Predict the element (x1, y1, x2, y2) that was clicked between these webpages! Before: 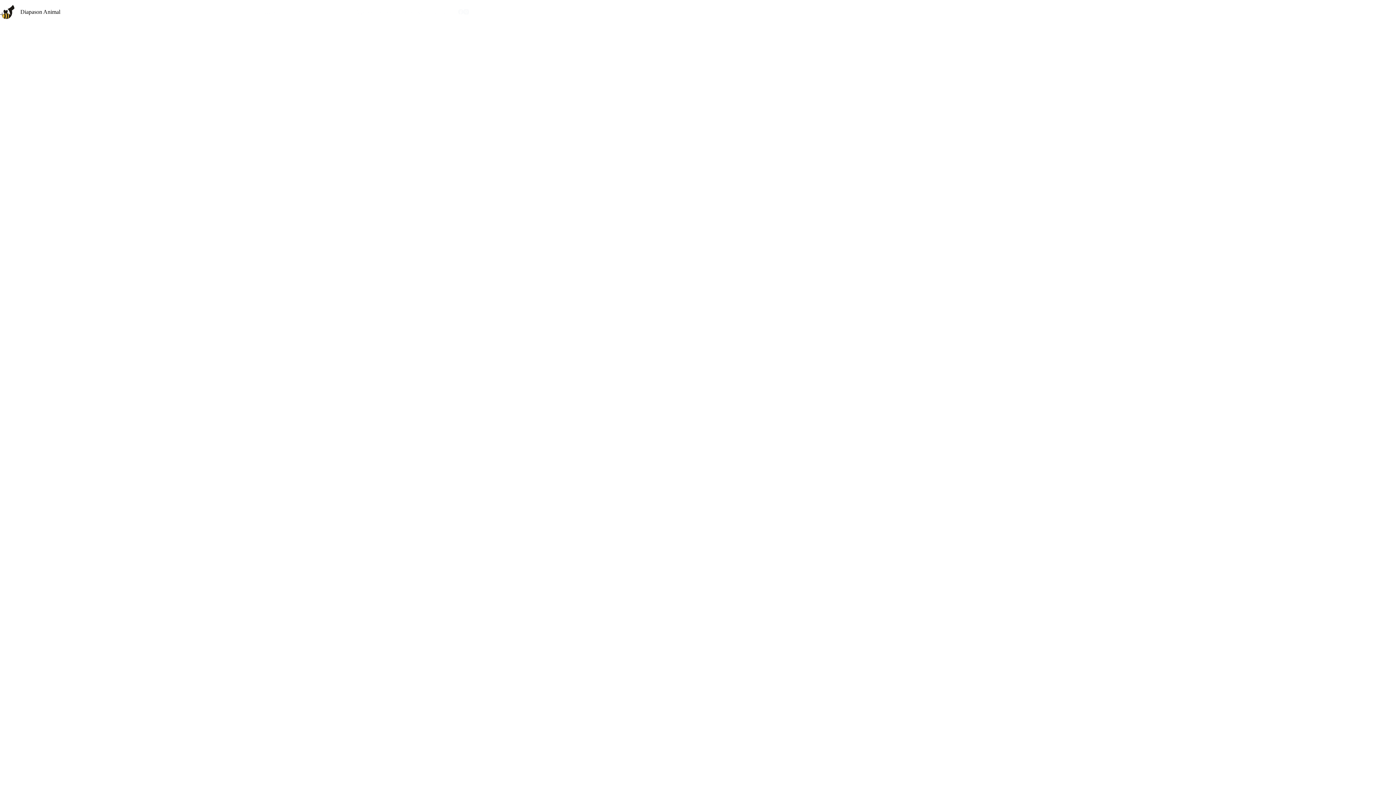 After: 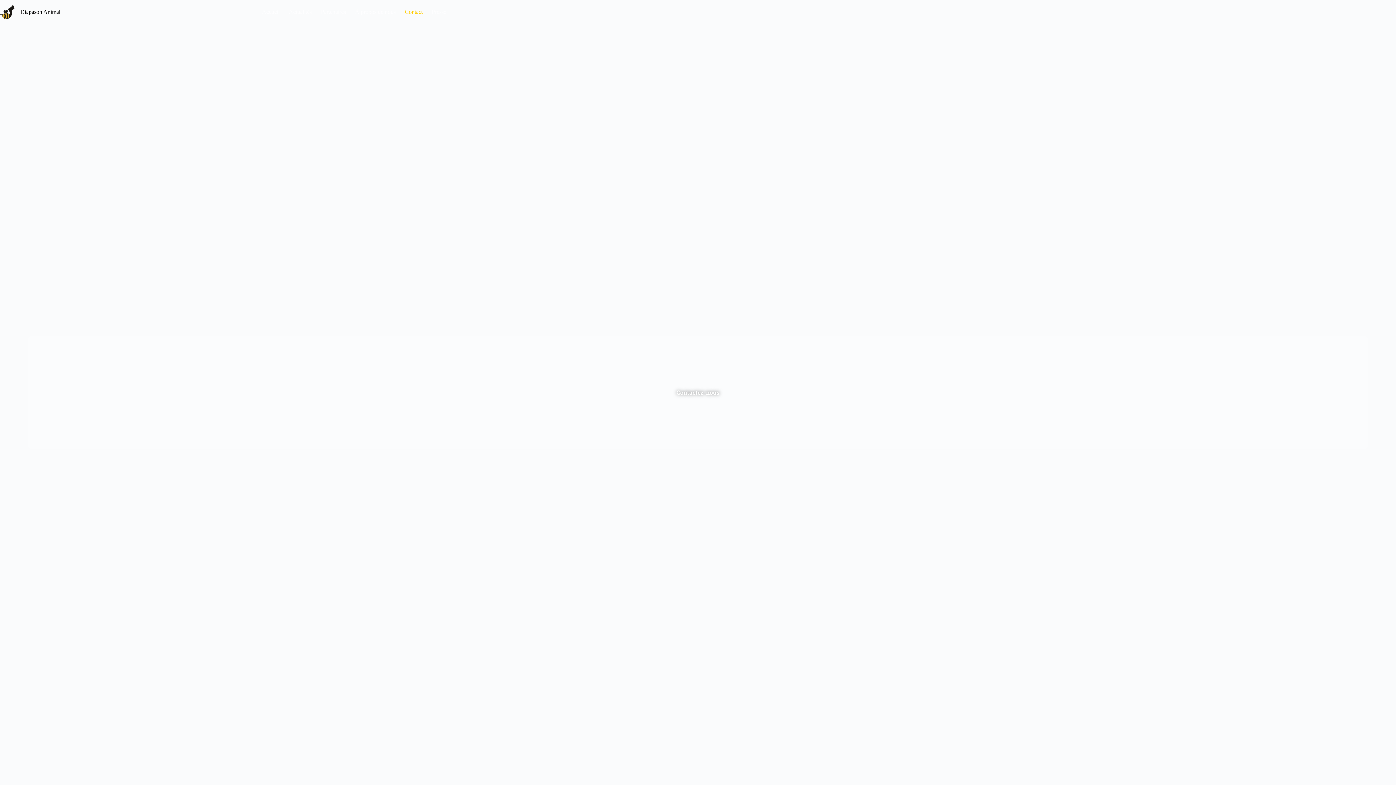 Action: bbox: (400, 0, 427, 23) label: Contact